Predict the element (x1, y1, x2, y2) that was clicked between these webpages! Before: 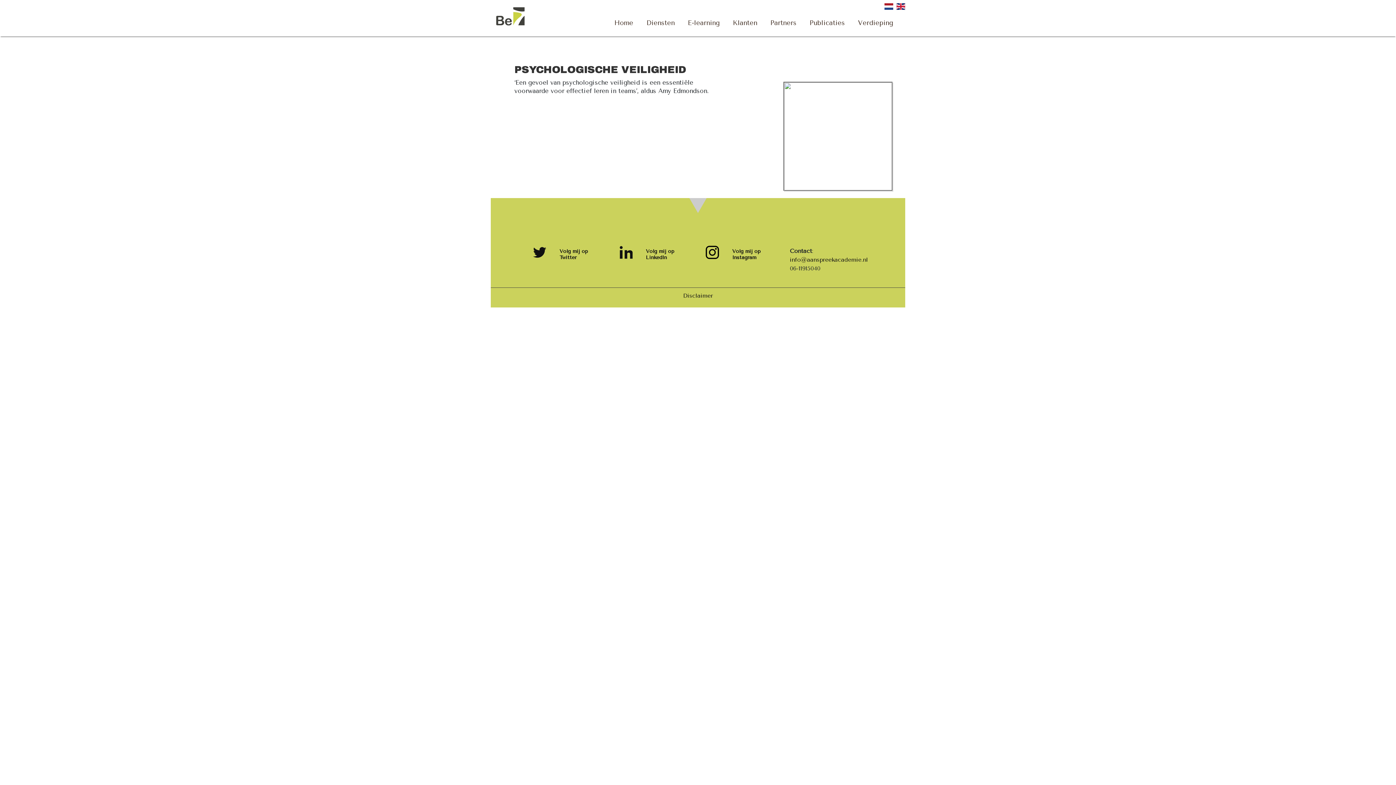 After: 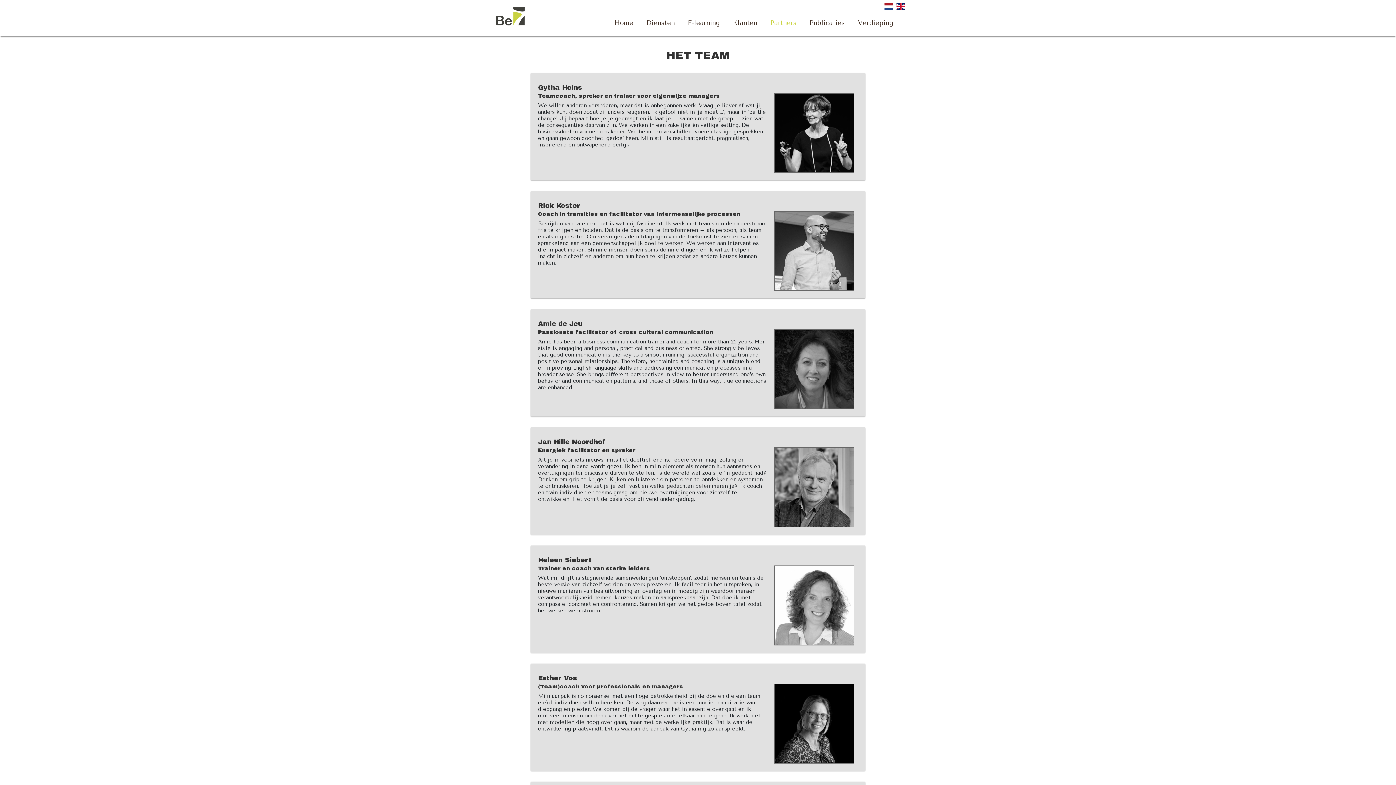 Action: label: Partners bbox: (764, 11, 803, 34)